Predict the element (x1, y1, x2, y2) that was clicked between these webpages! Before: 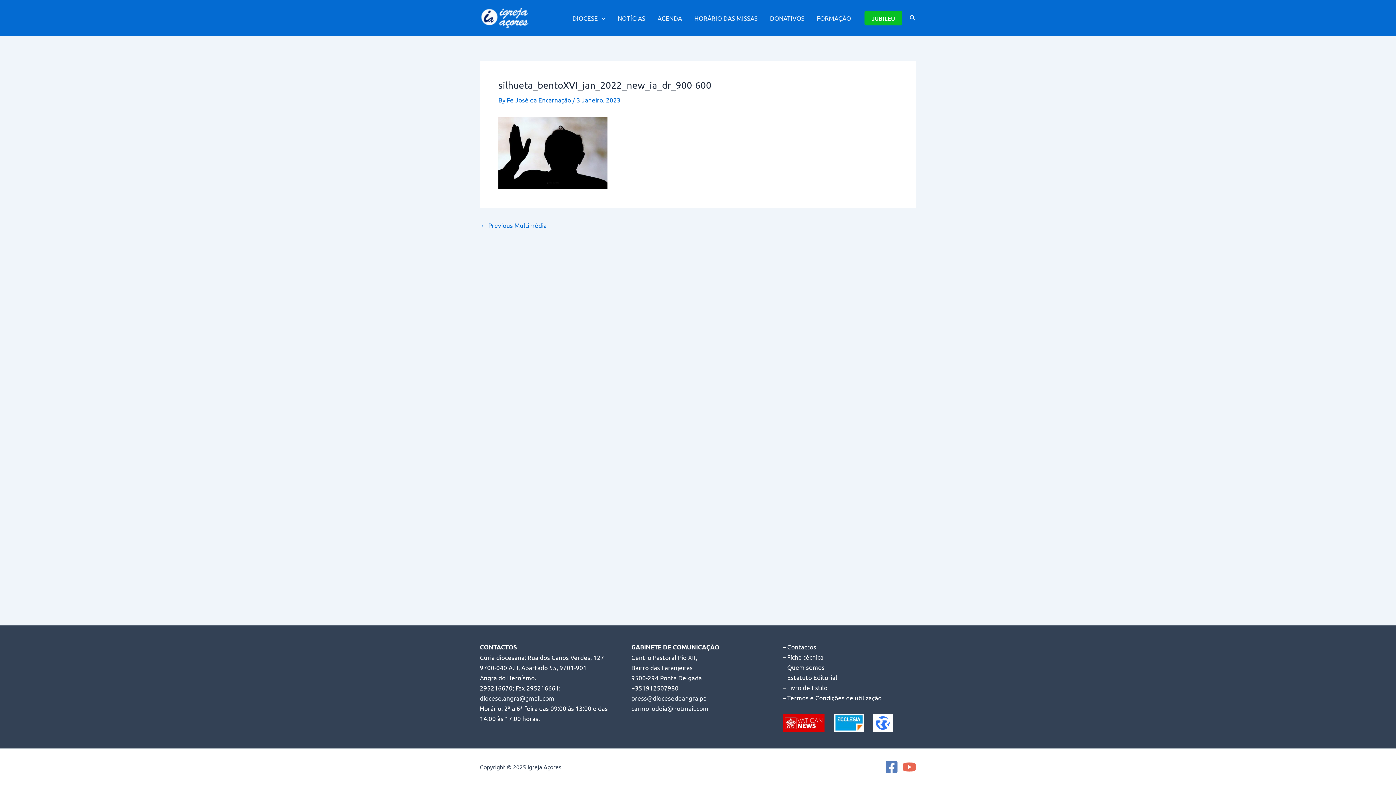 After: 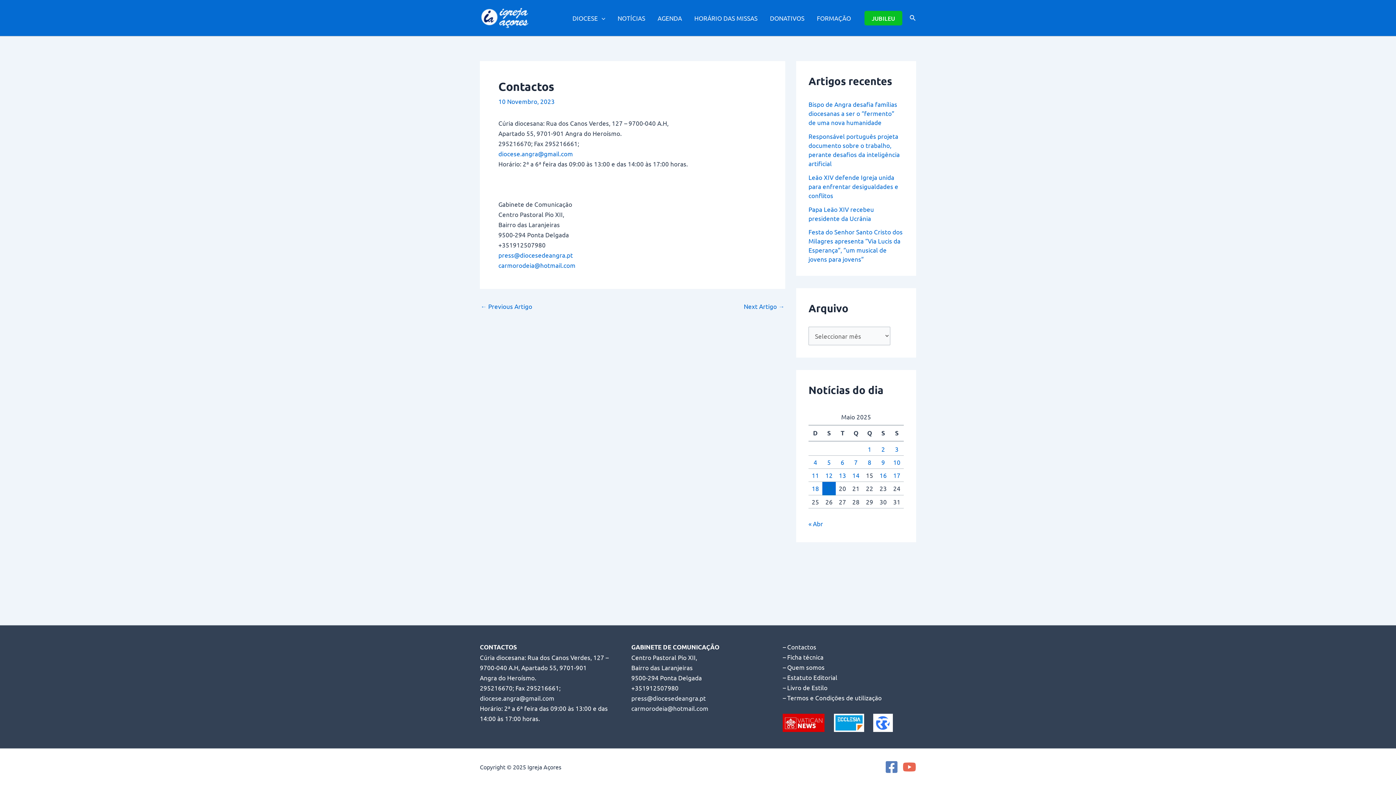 Action: label: – Contactos bbox: (783, 643, 816, 650)